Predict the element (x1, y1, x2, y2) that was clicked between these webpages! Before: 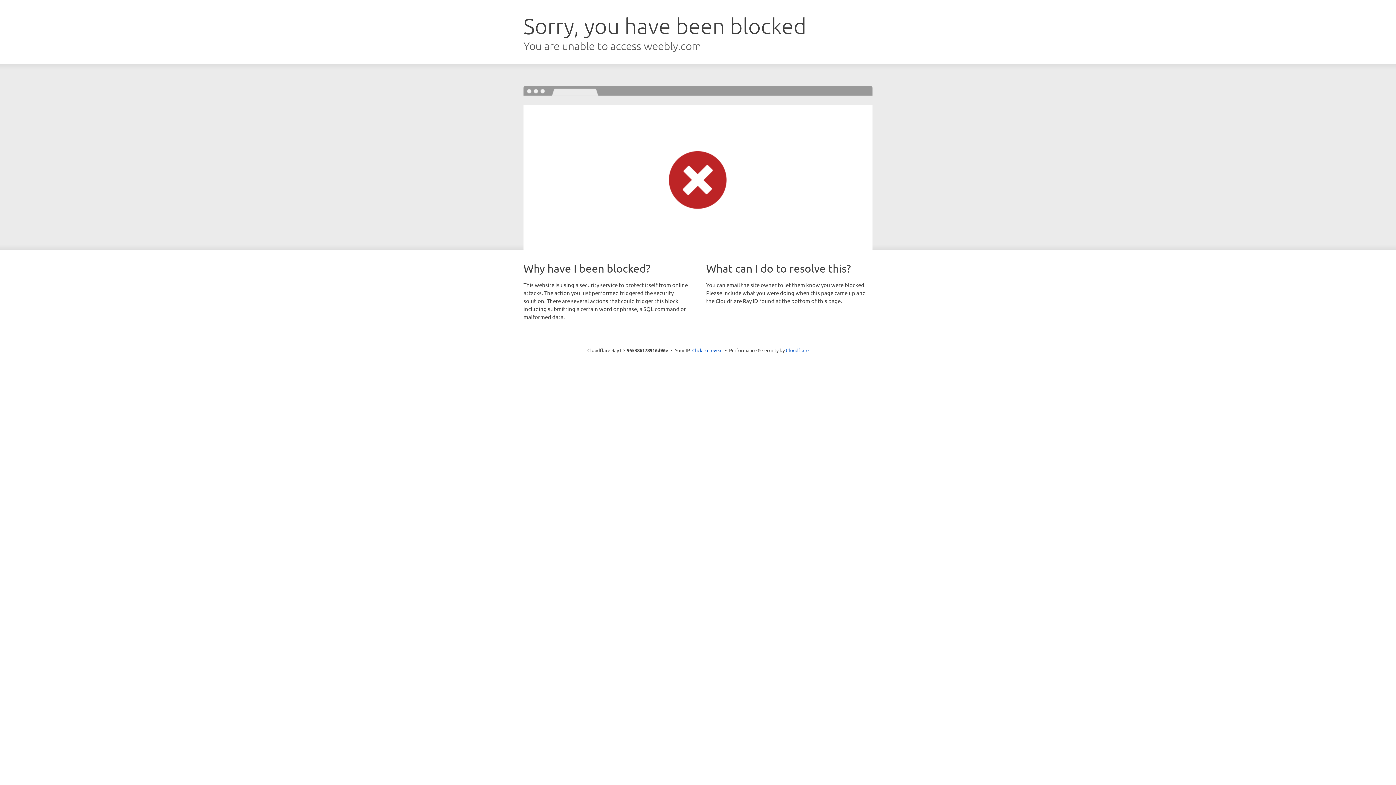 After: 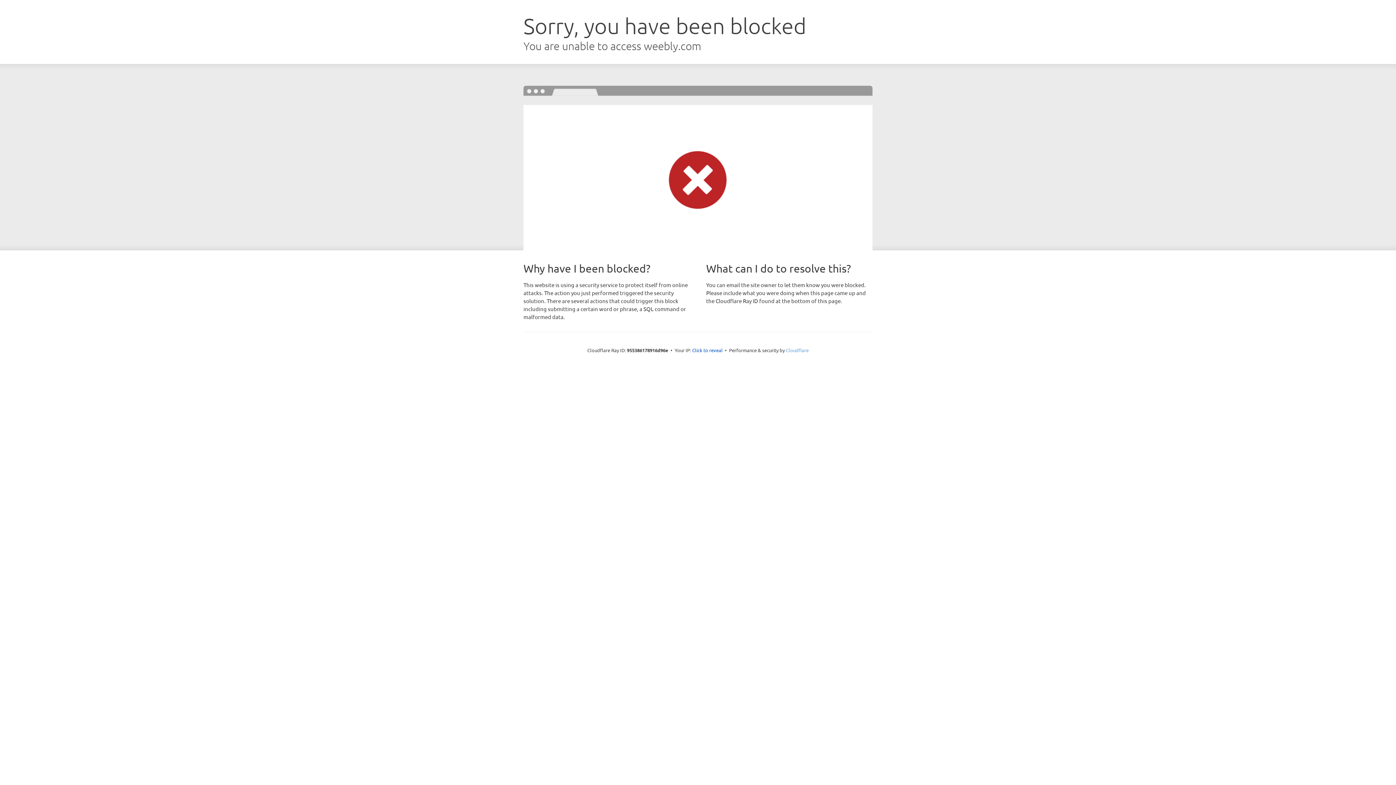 Action: bbox: (786, 347, 808, 353) label: Cloudflare